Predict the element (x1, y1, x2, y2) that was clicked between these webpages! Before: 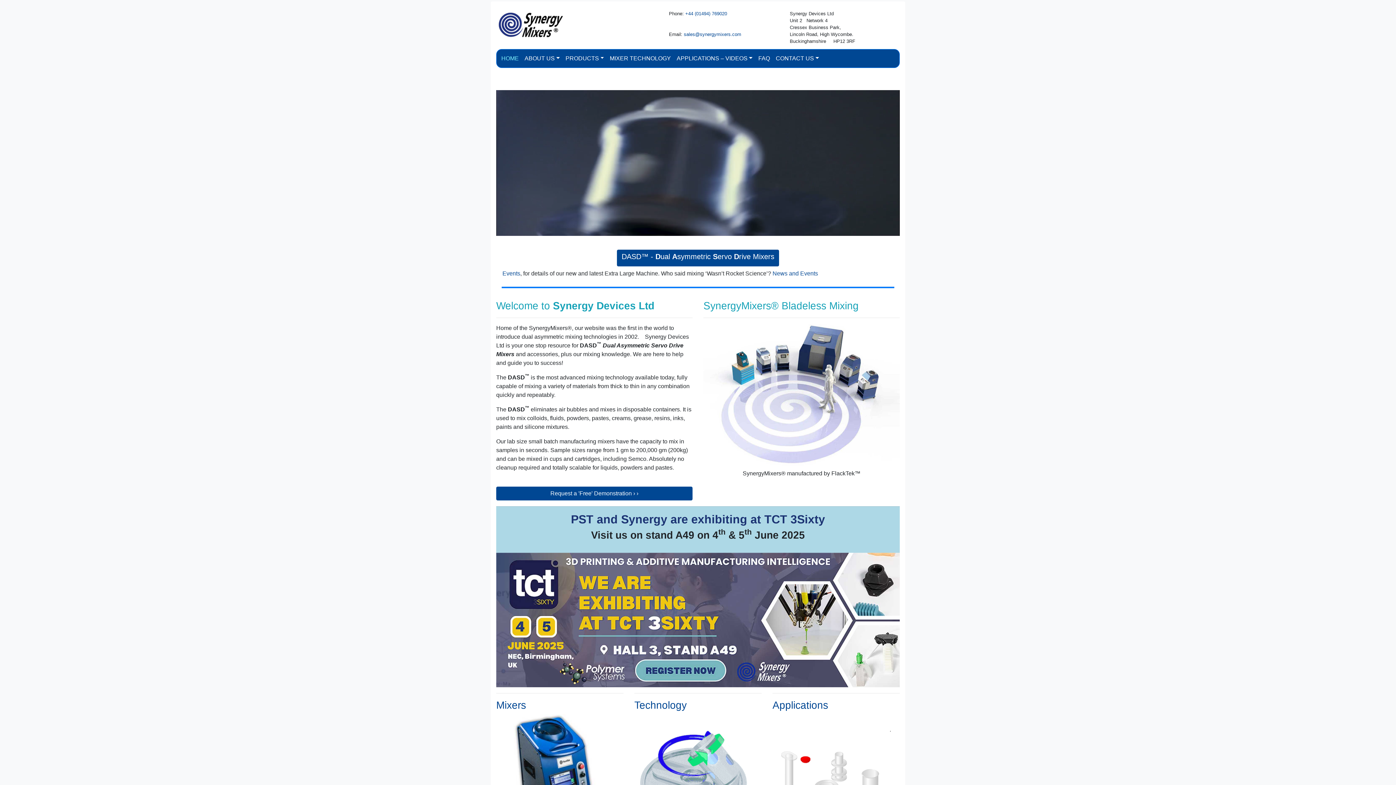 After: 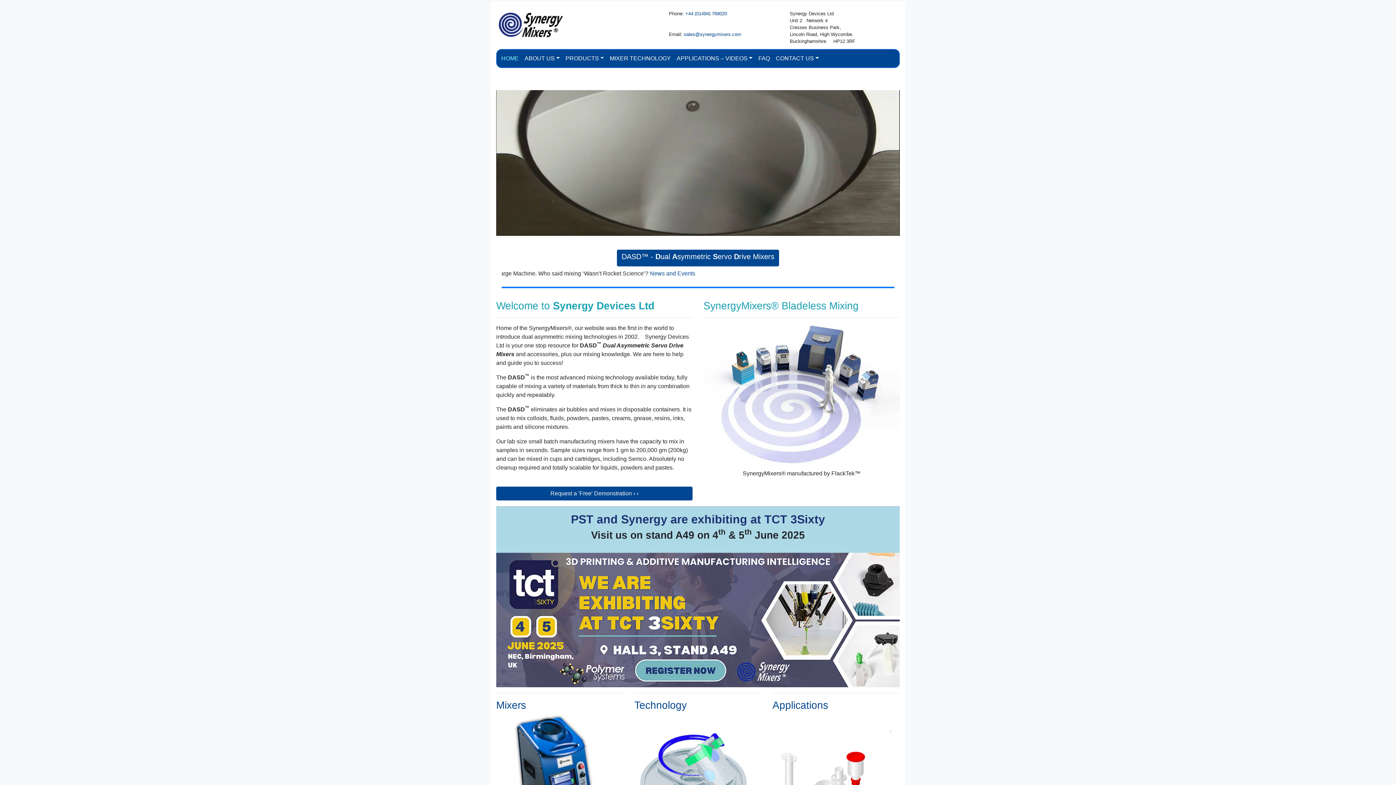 Action: bbox: (496, 21, 566, 27)